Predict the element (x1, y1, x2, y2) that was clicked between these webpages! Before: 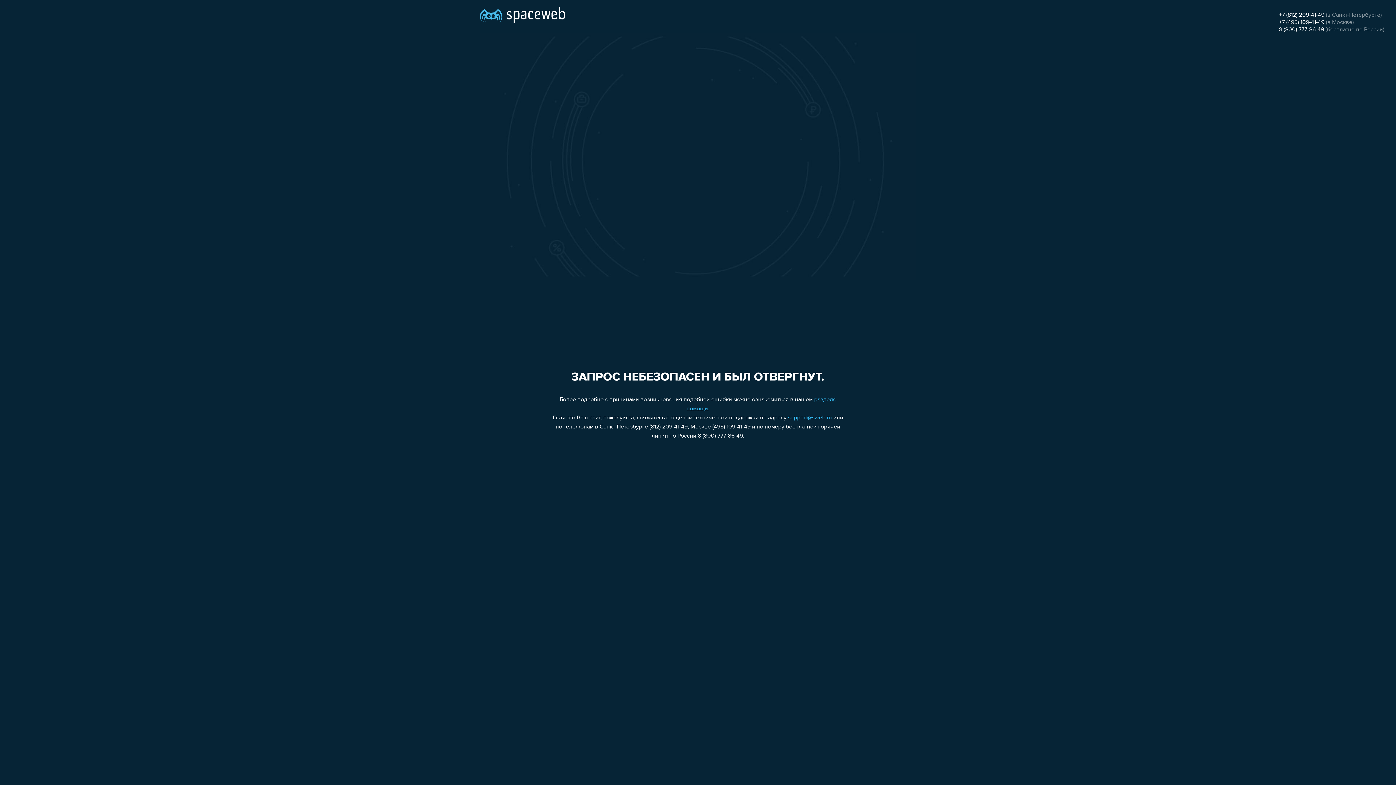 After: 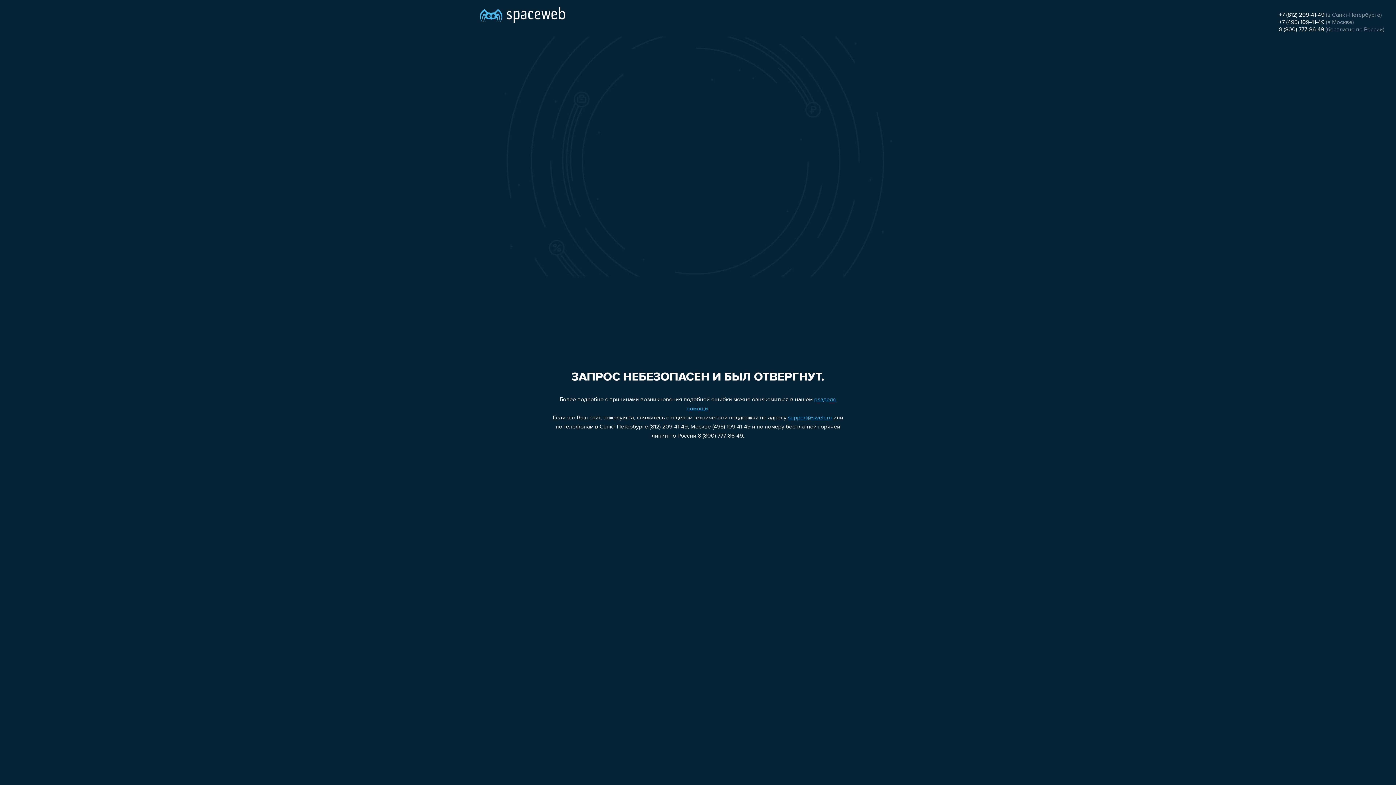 Action: label: support@sweb.ru bbox: (788, 415, 832, 421)